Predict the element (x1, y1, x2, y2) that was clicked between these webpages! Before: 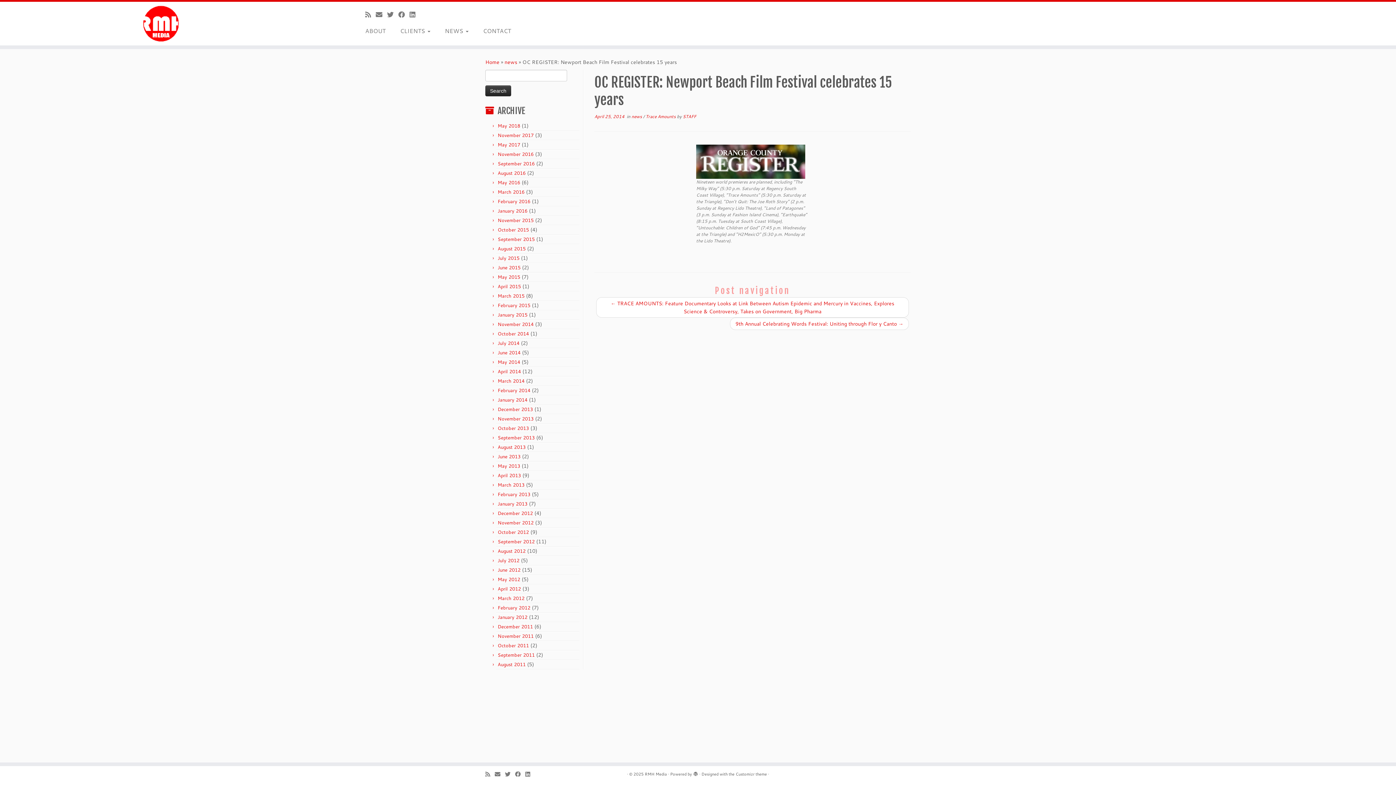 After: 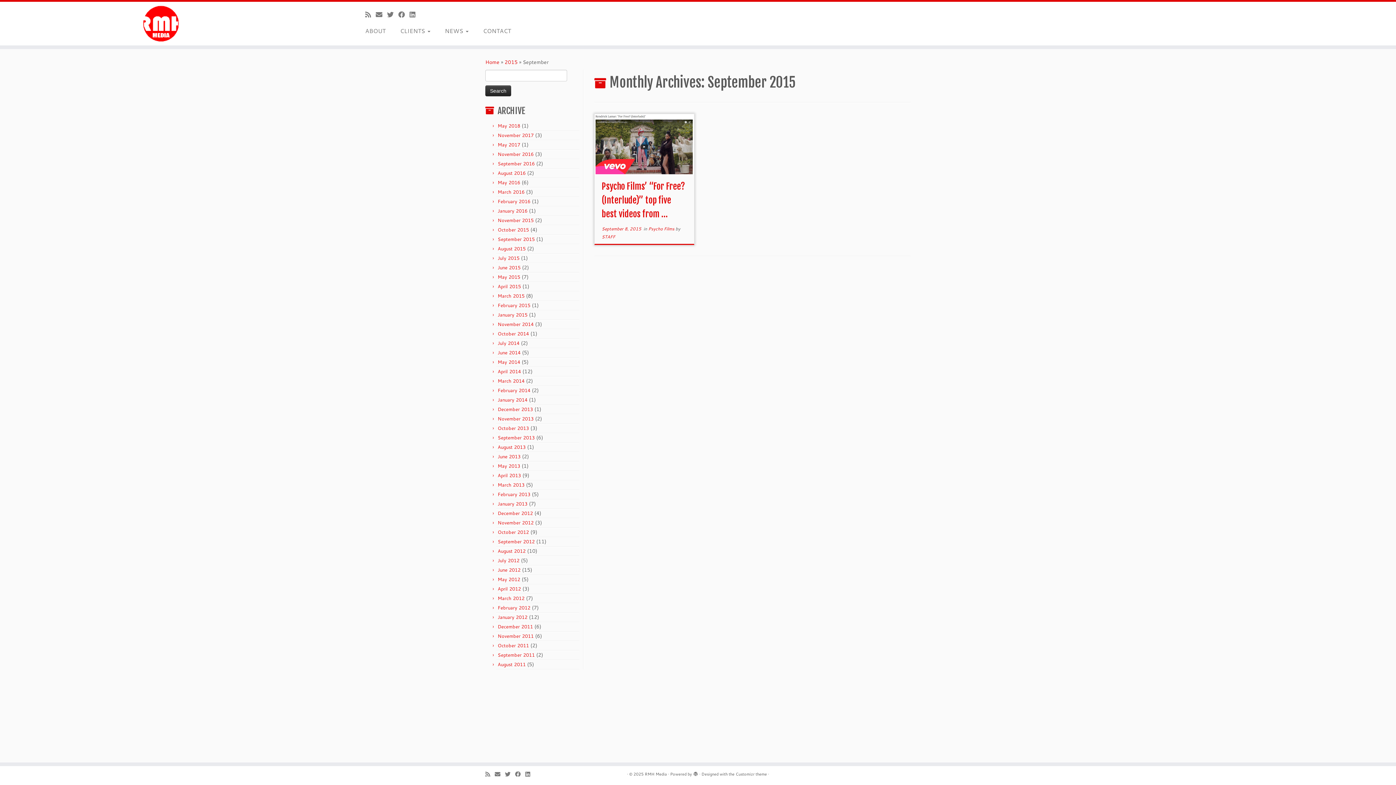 Action: label: September 2015 bbox: (497, 236, 534, 242)